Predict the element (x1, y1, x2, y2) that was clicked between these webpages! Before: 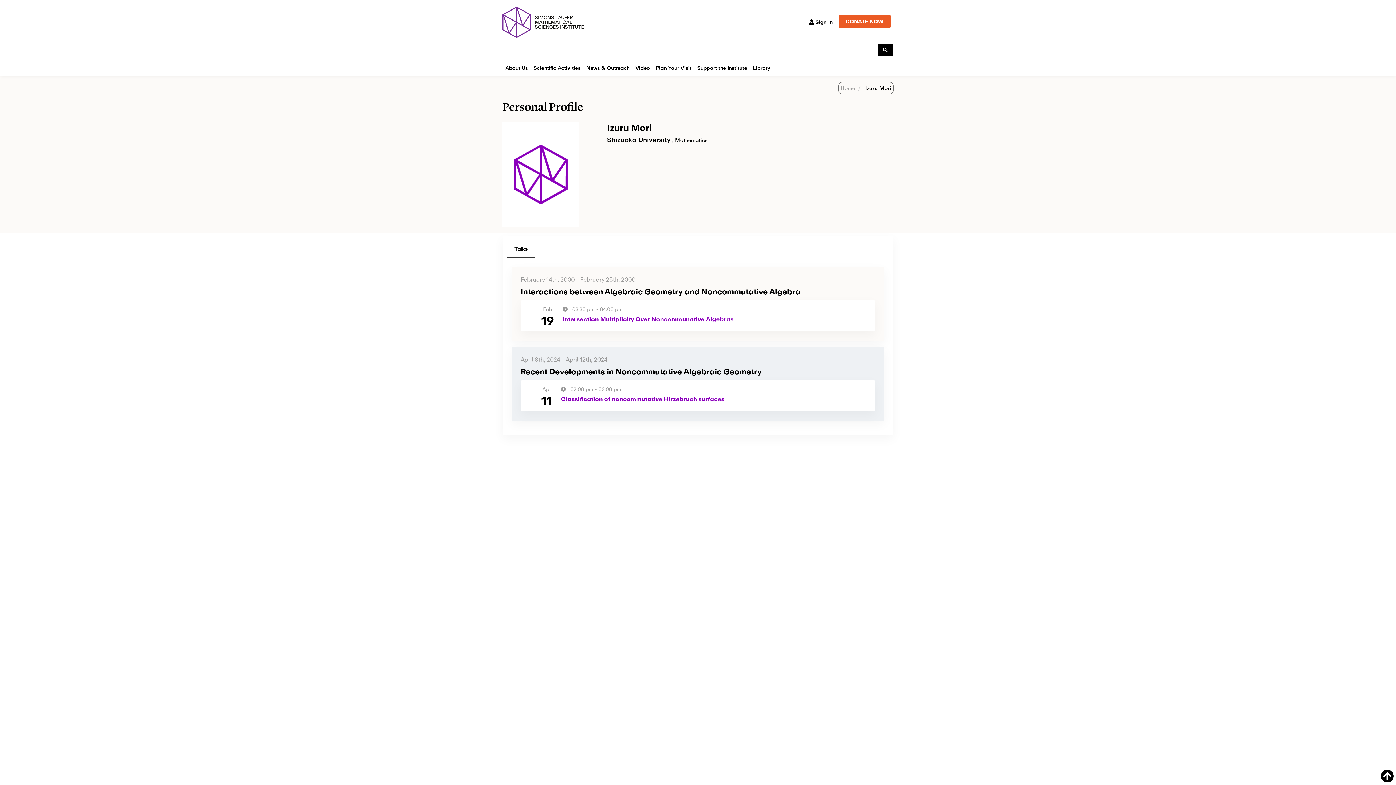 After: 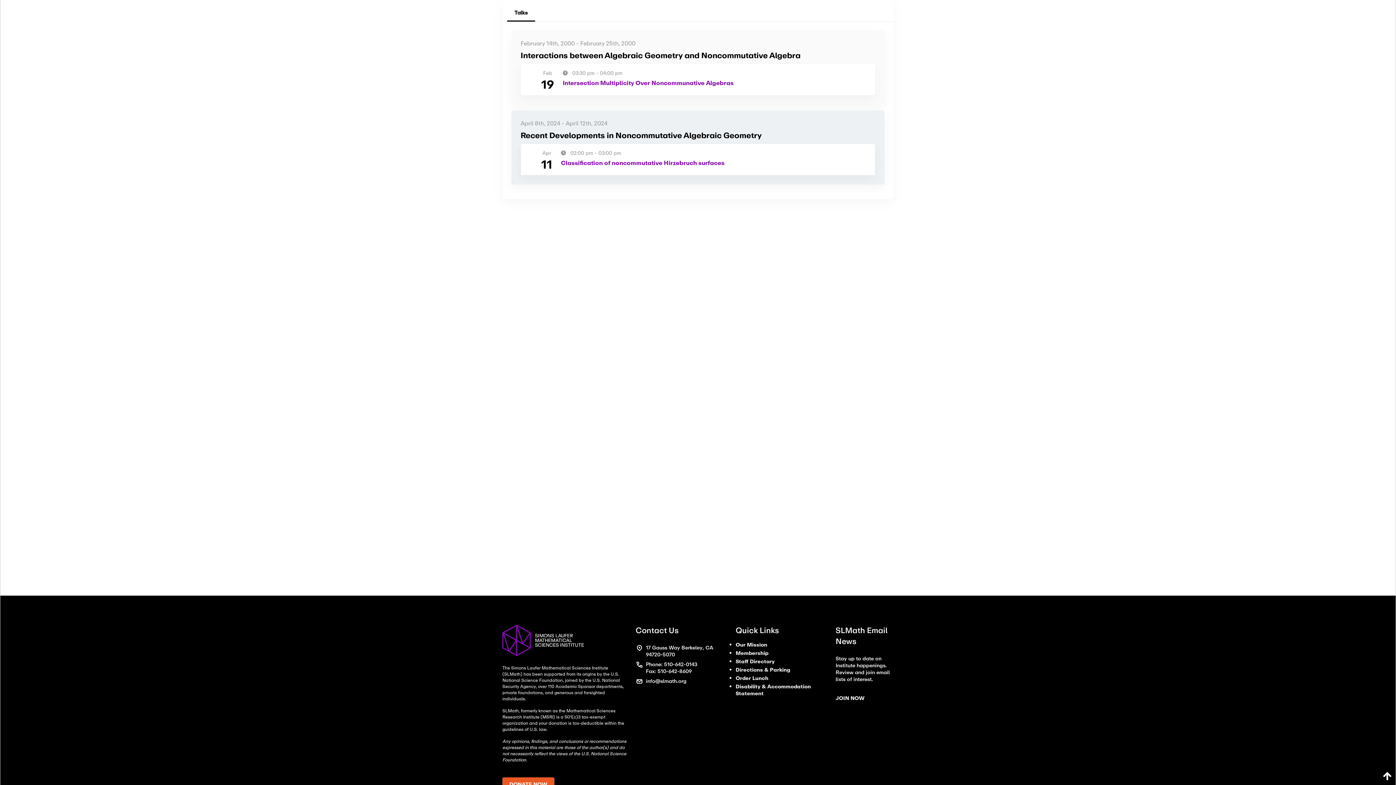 Action: label: Talks bbox: (507, 241, 535, 258)